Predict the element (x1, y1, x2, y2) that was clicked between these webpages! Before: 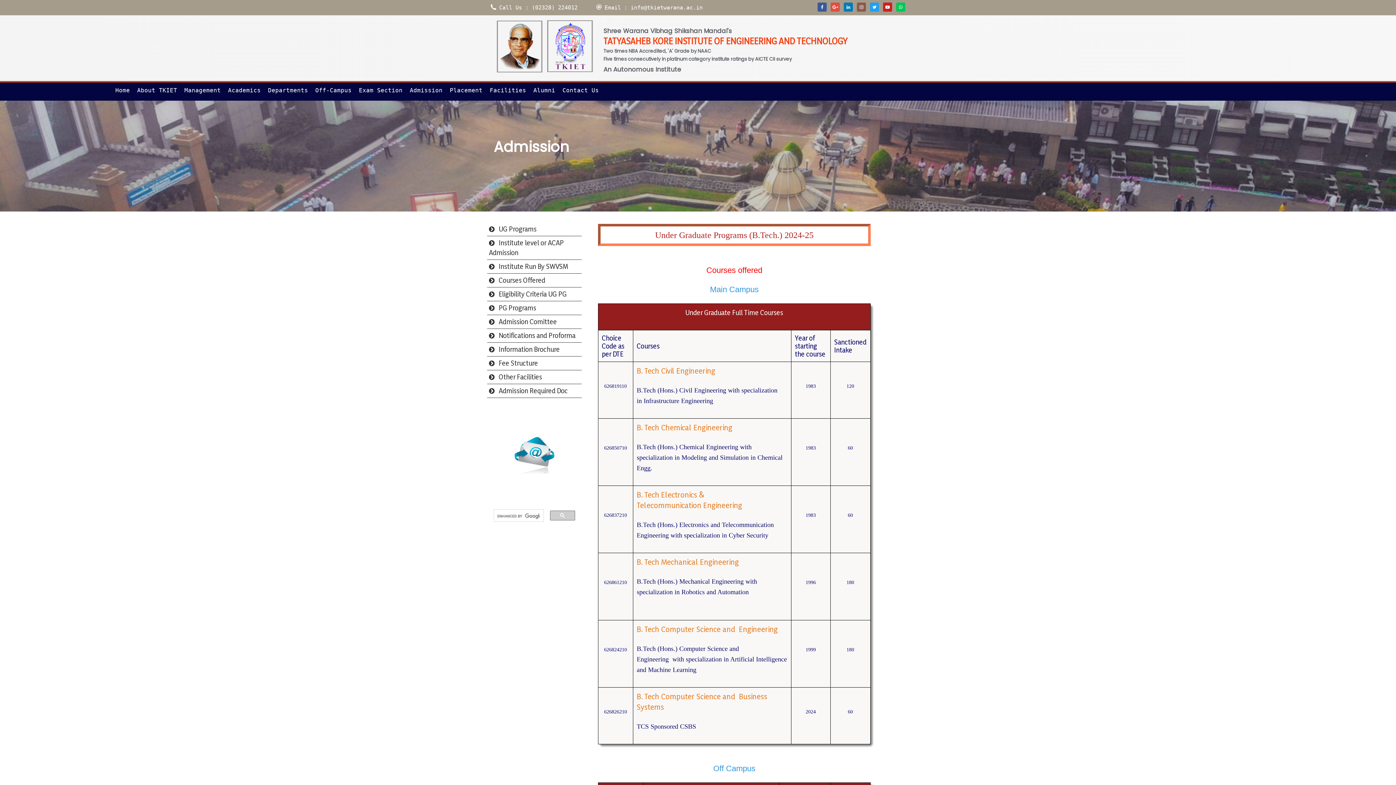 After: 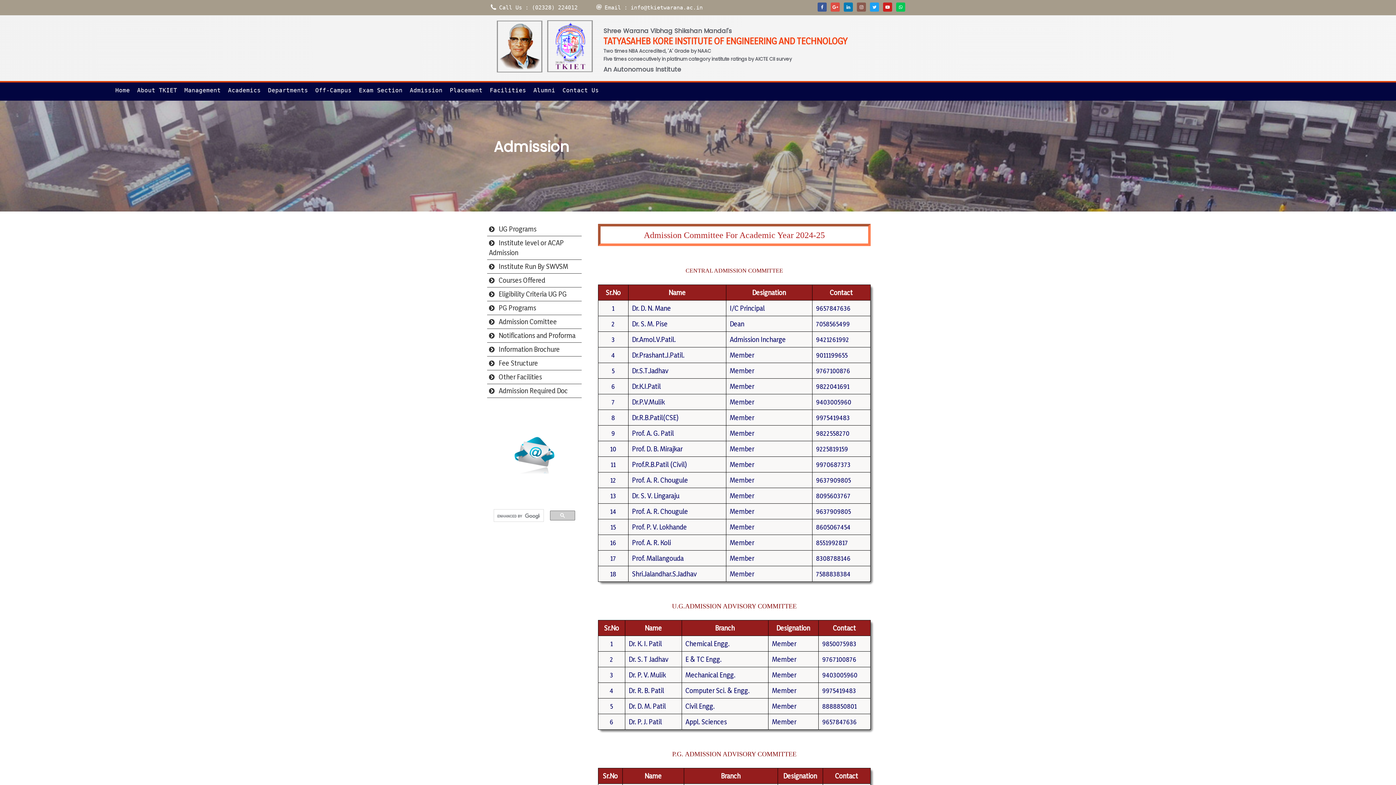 Action: label: Admission Comittee bbox: (498, 317, 557, 326)